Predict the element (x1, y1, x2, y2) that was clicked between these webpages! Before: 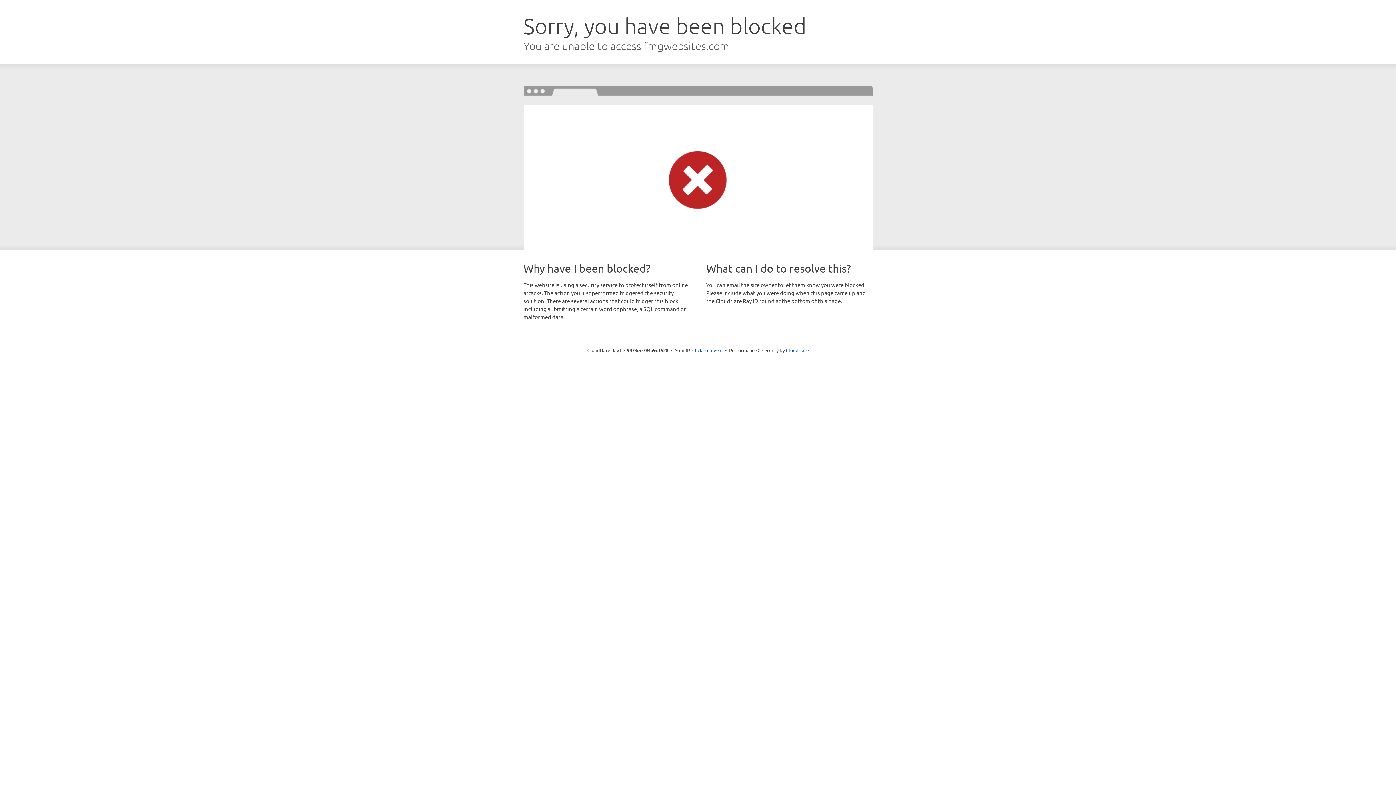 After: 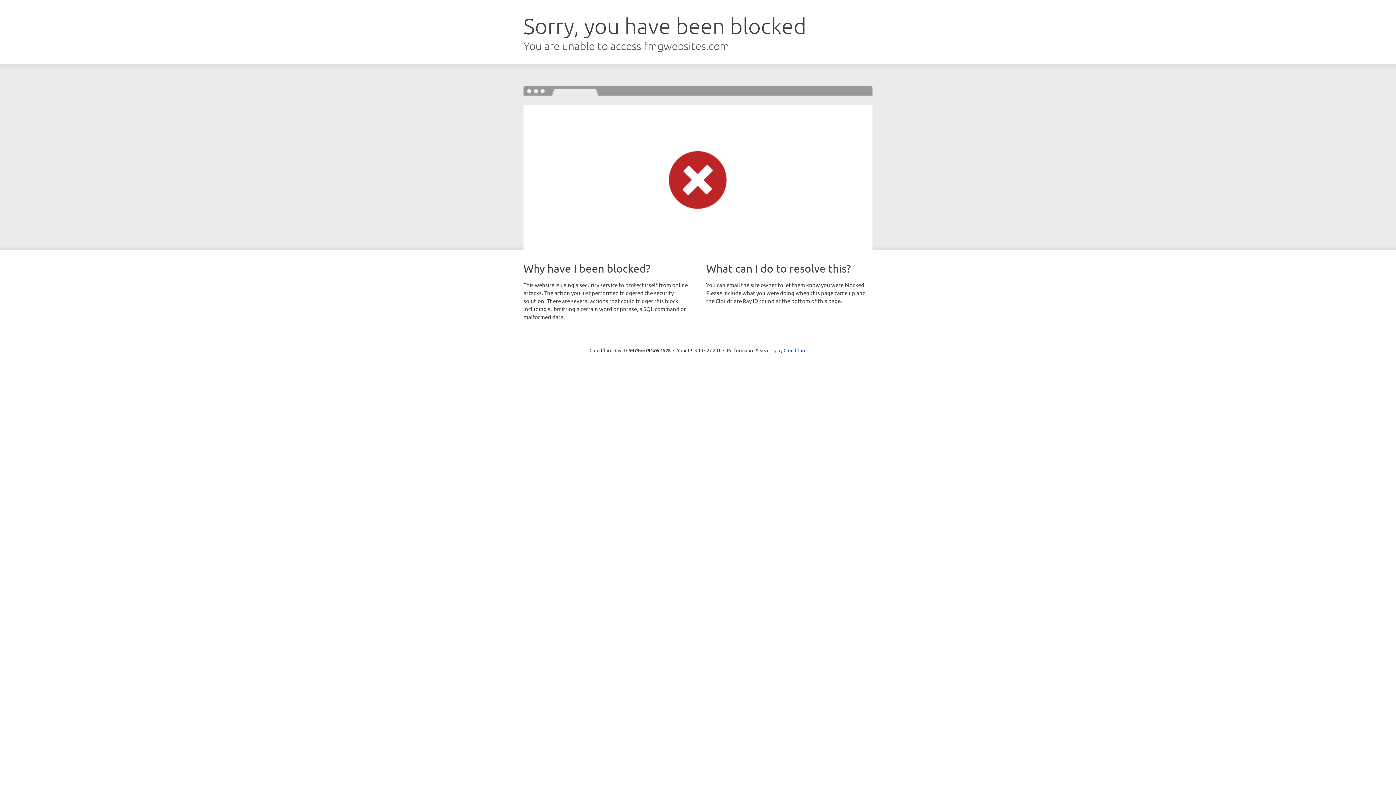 Action: label: Click to reveal bbox: (692, 346, 722, 353)